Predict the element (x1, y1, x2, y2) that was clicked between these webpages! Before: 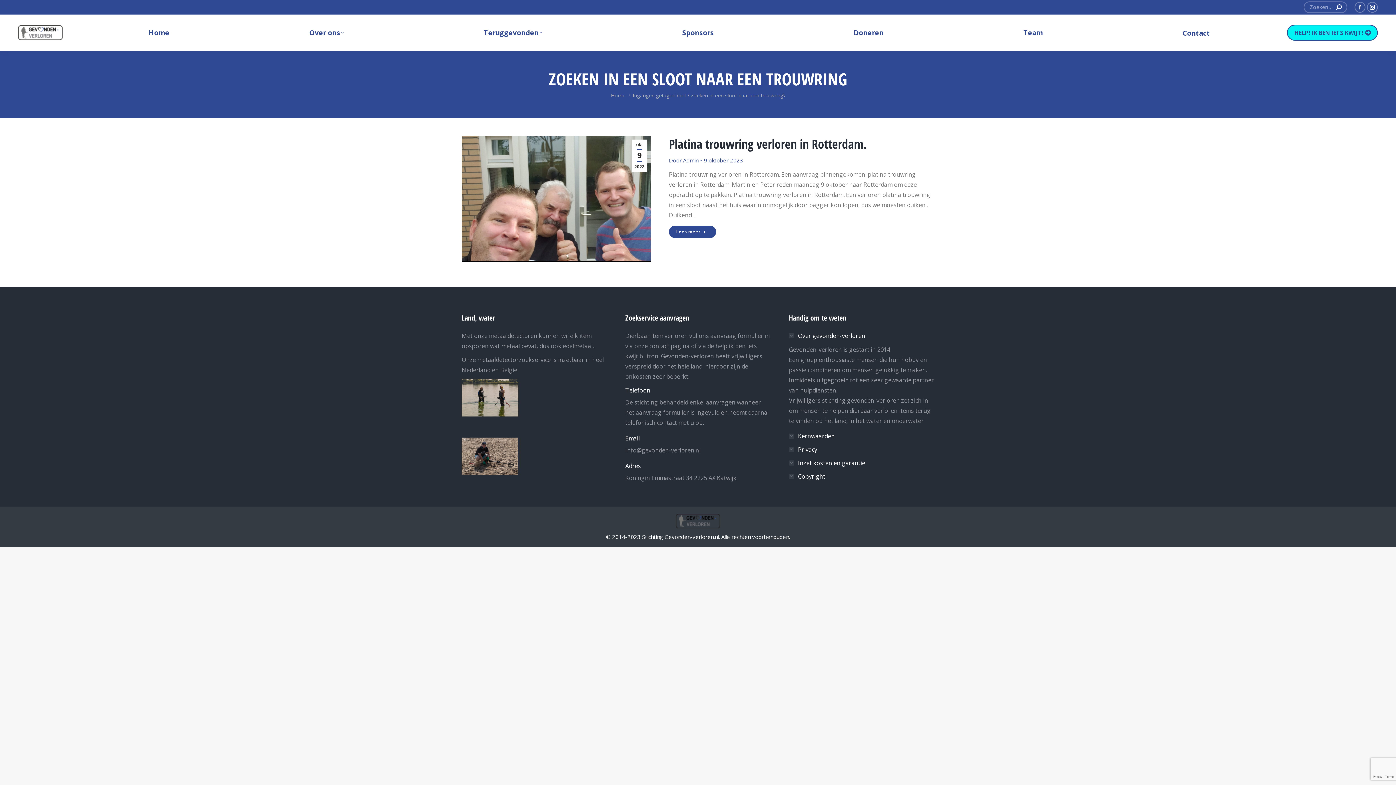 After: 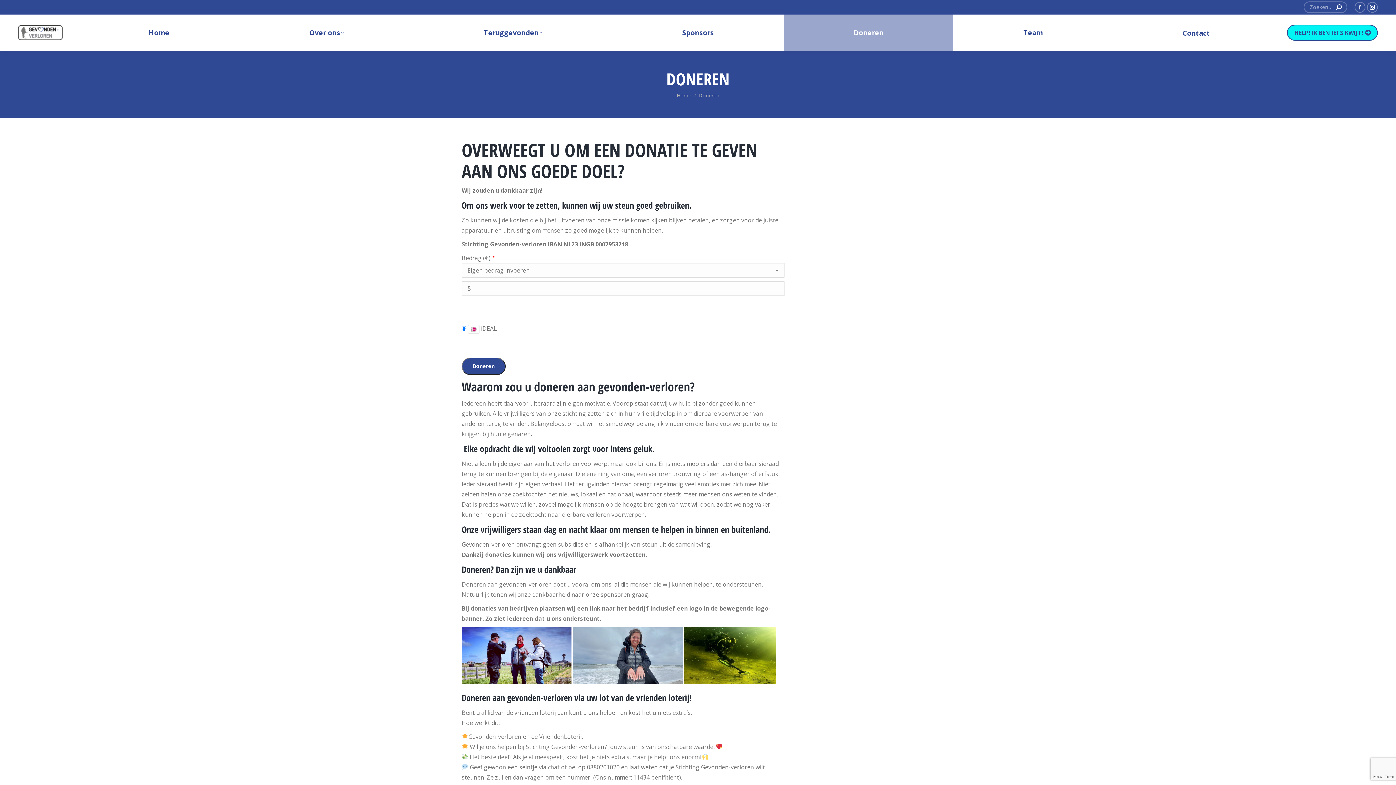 Action: label: Doneren bbox: (784, 14, 953, 50)